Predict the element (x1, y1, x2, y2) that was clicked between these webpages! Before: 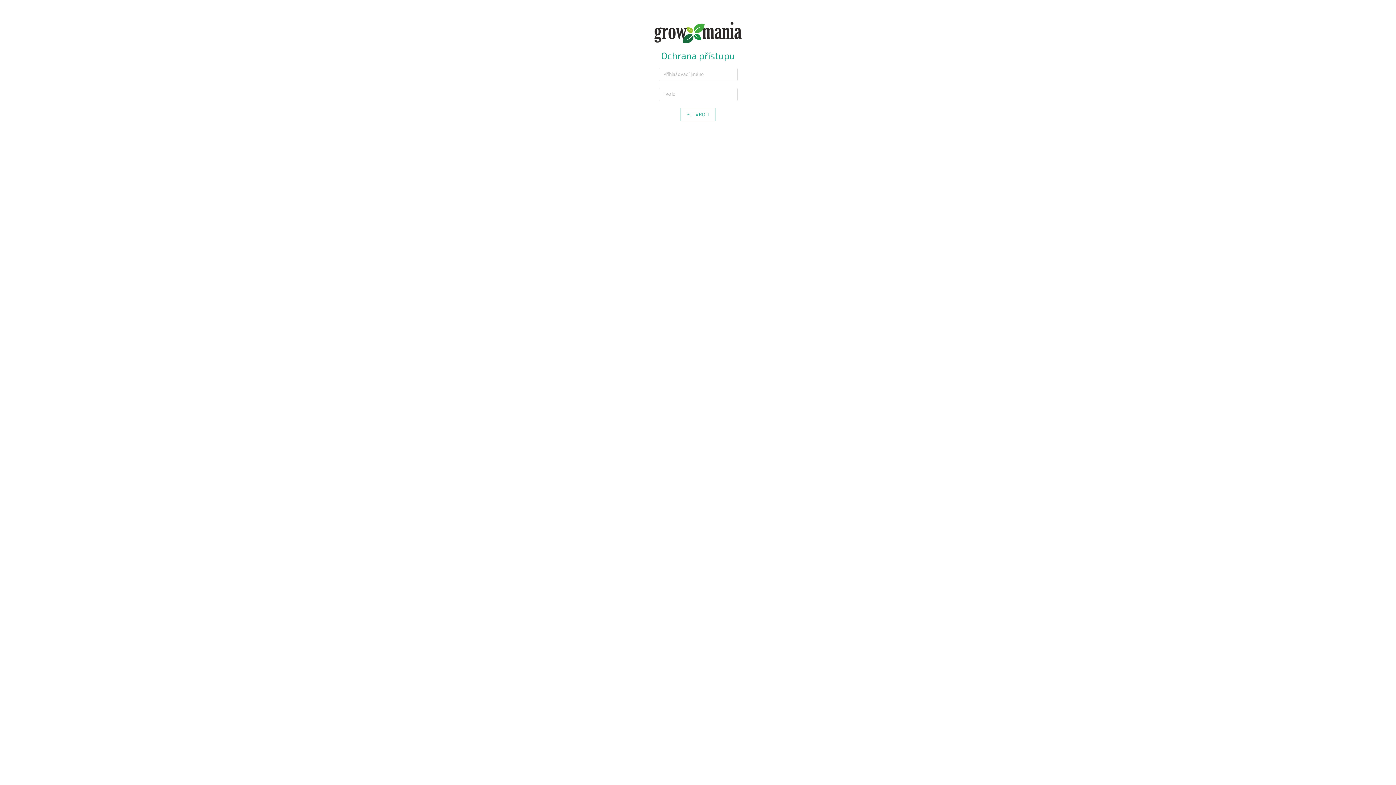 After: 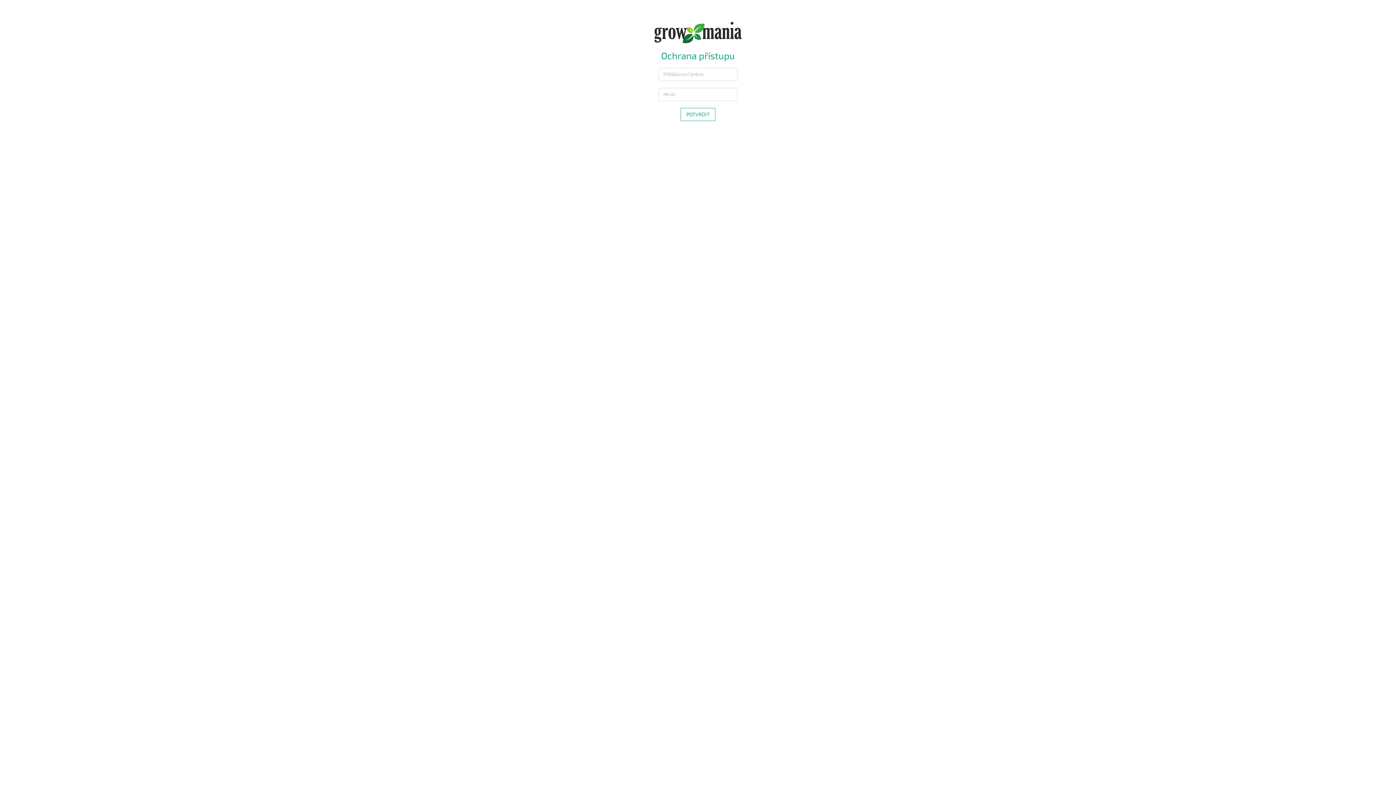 Action: bbox: (654, 28, 741, 35)